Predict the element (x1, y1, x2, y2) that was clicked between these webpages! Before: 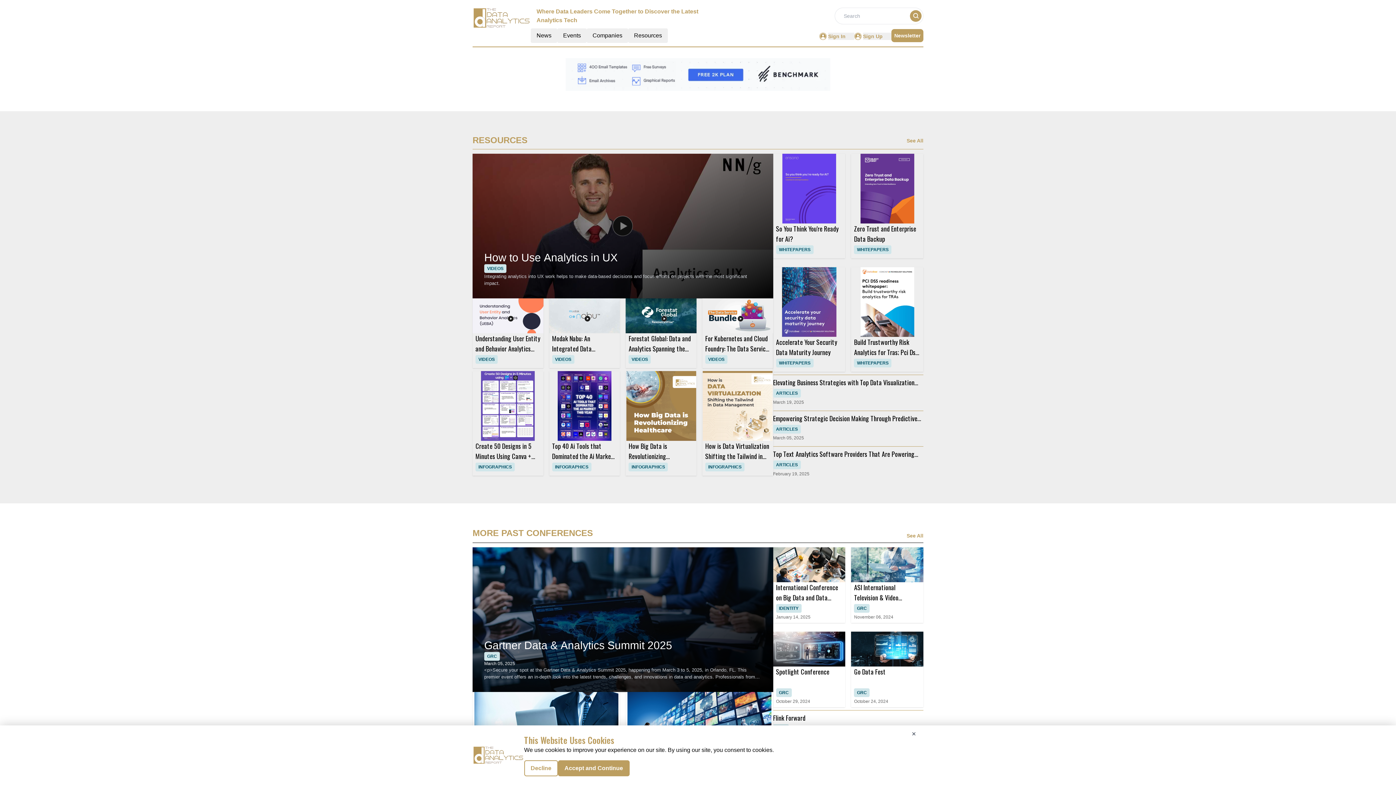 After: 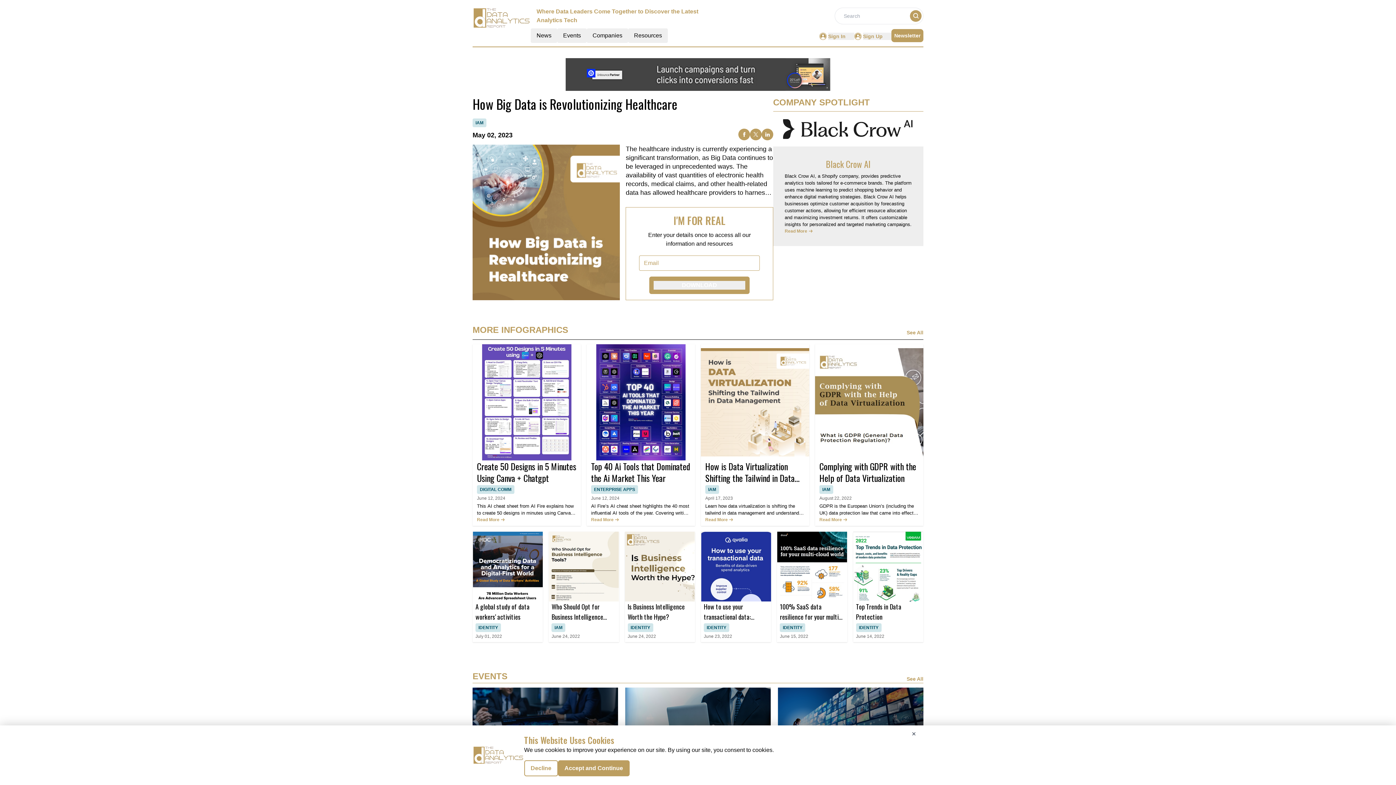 Action: bbox: (628, 441, 693, 461) label: How Big Data is Revolutionizing Healthcare